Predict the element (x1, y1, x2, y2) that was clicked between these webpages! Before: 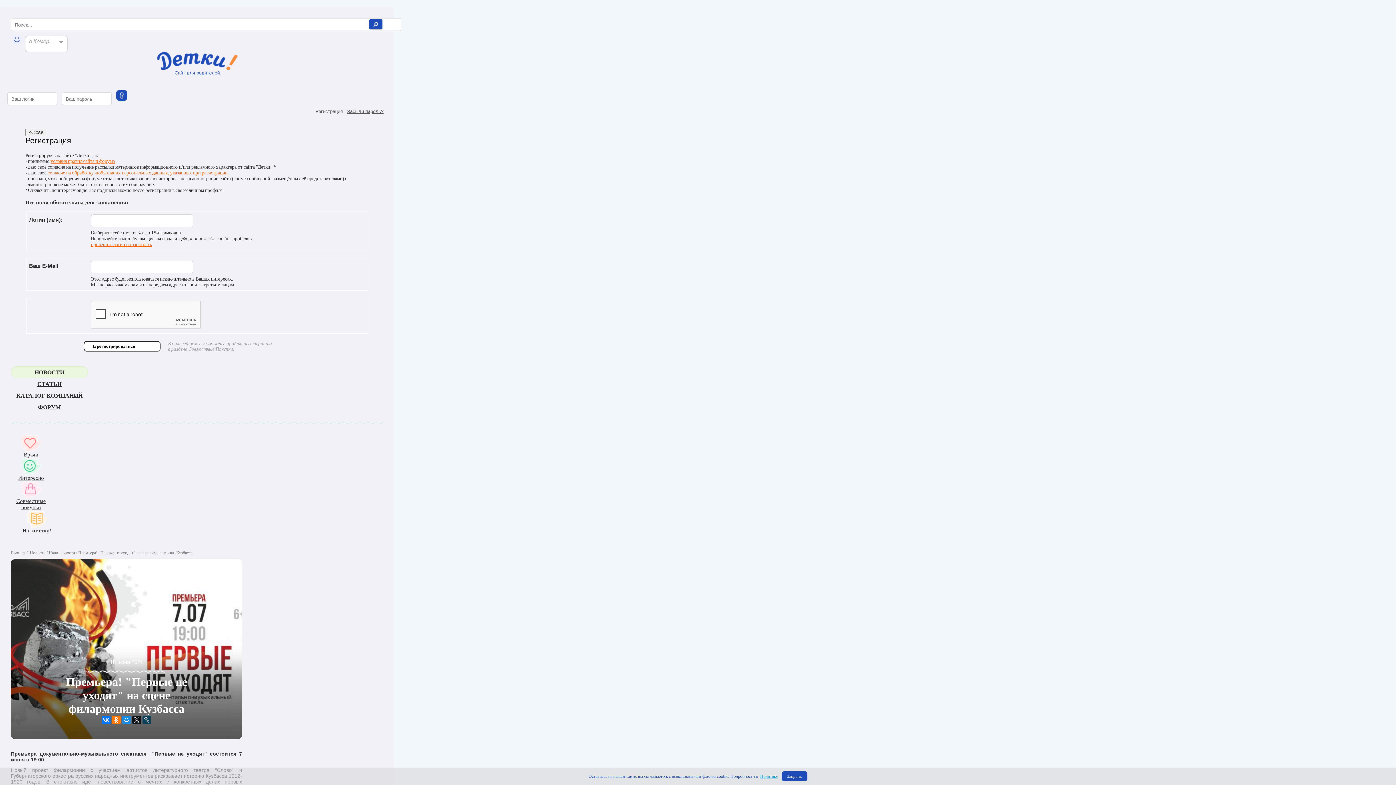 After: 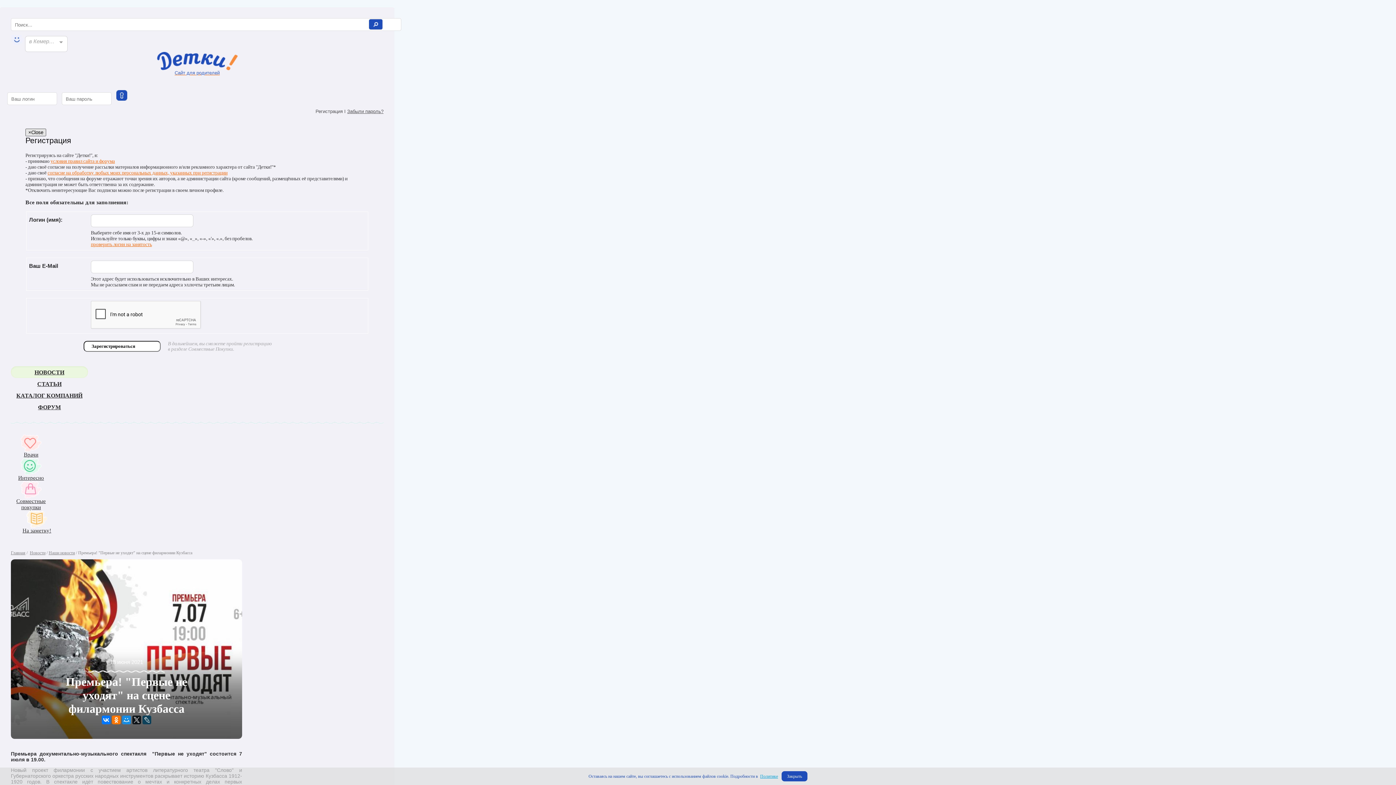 Action: label: ×Close bbox: (25, 128, 46, 136)